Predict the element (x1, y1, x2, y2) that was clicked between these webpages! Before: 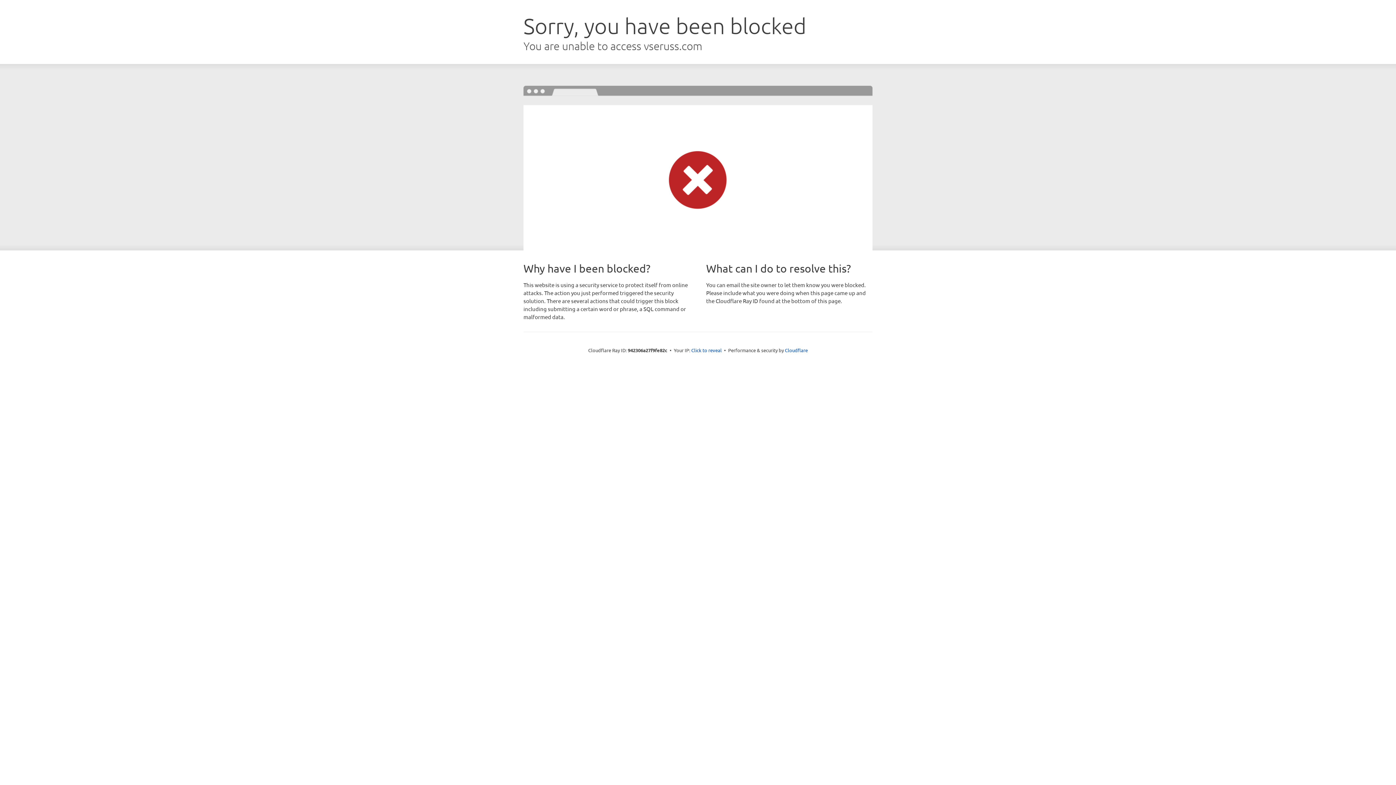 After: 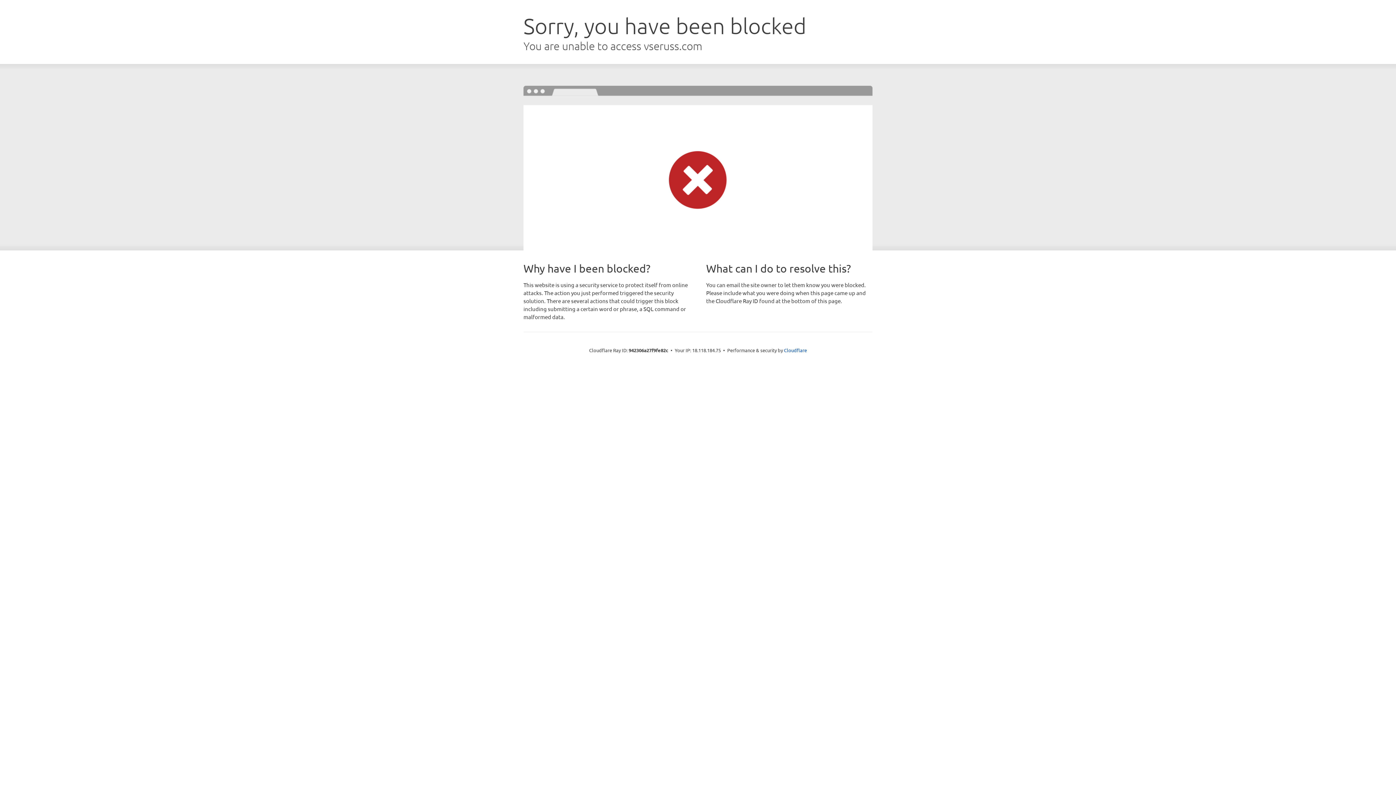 Action: bbox: (691, 346, 722, 353) label: Click to reveal